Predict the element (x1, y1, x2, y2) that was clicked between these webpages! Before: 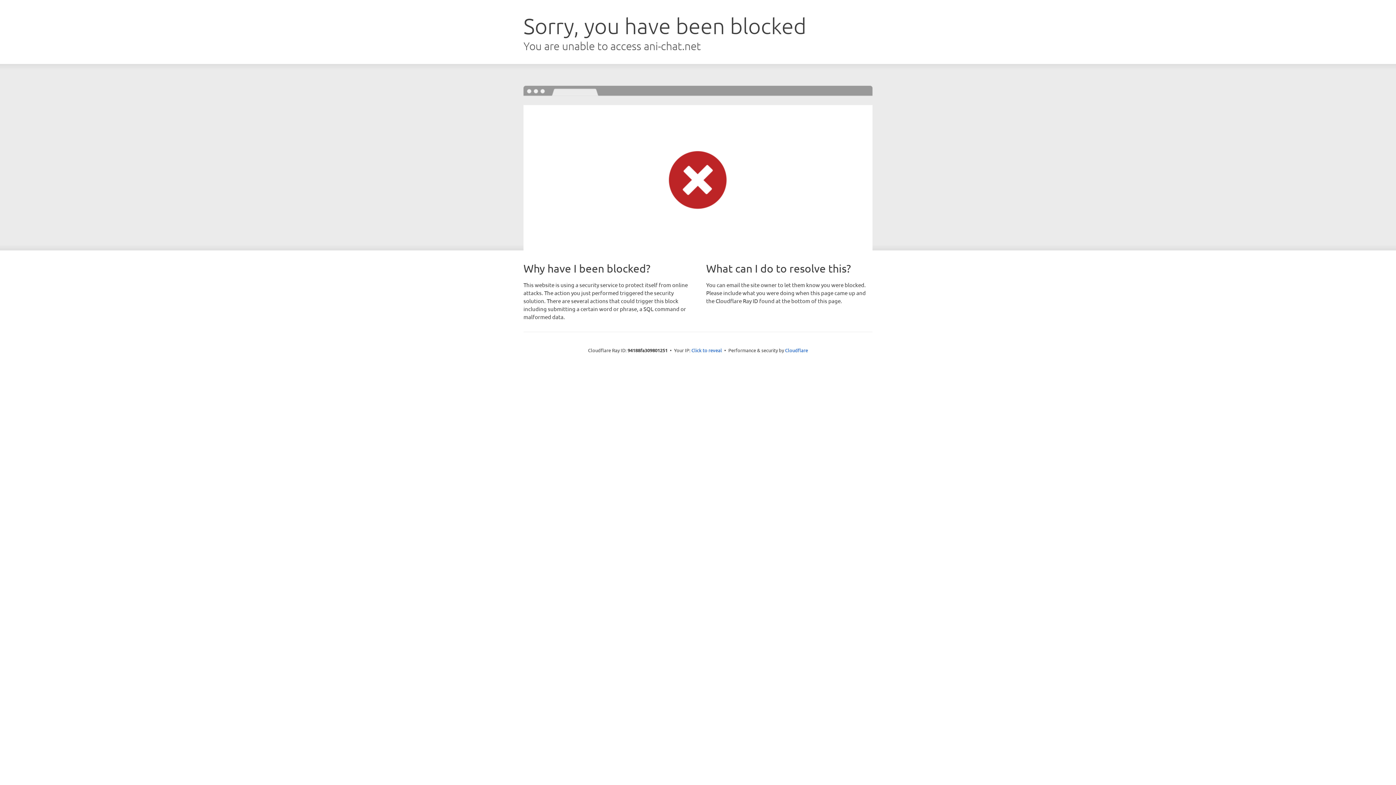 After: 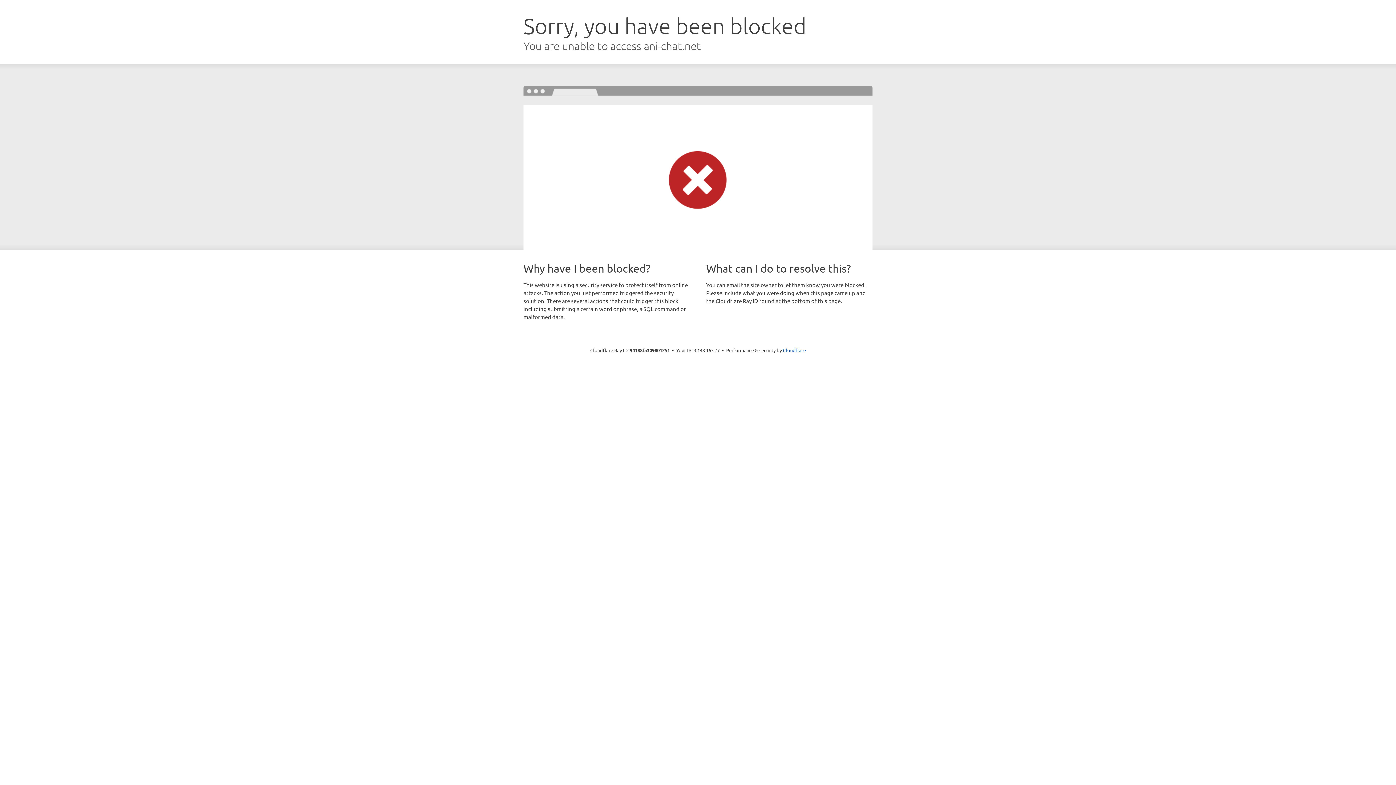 Action: bbox: (691, 346, 722, 353) label: Click to reveal